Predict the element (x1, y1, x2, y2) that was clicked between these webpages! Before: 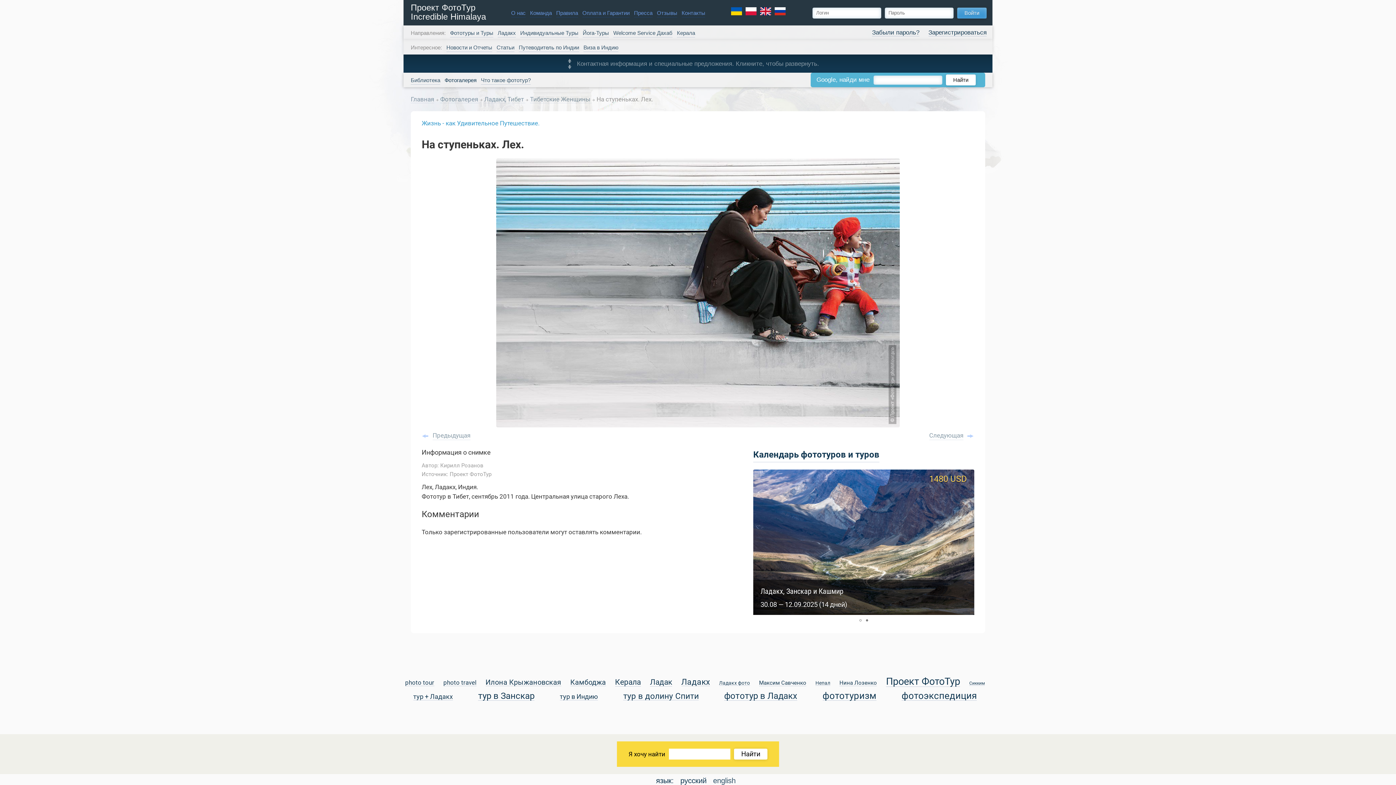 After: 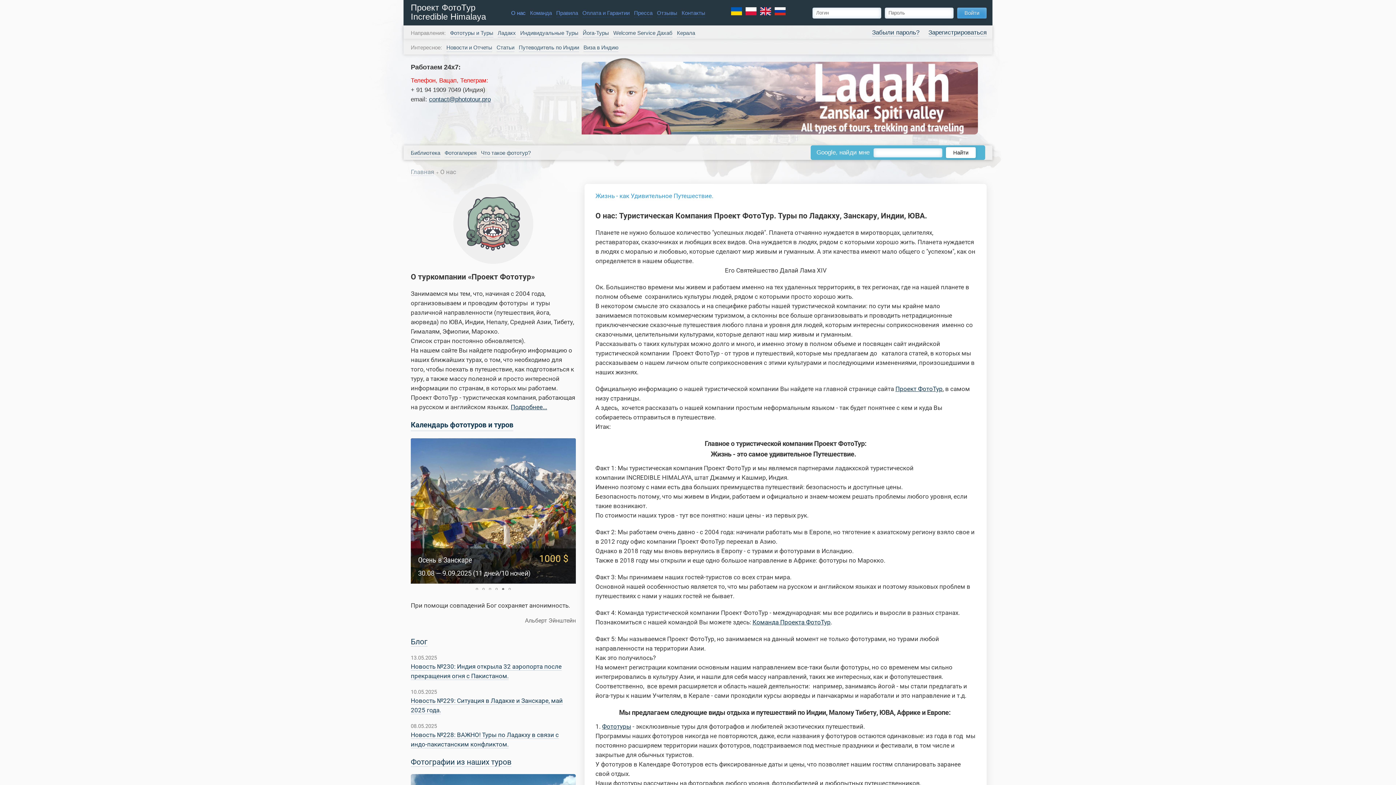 Action: label: О нас bbox: (511, 9, 525, 15)